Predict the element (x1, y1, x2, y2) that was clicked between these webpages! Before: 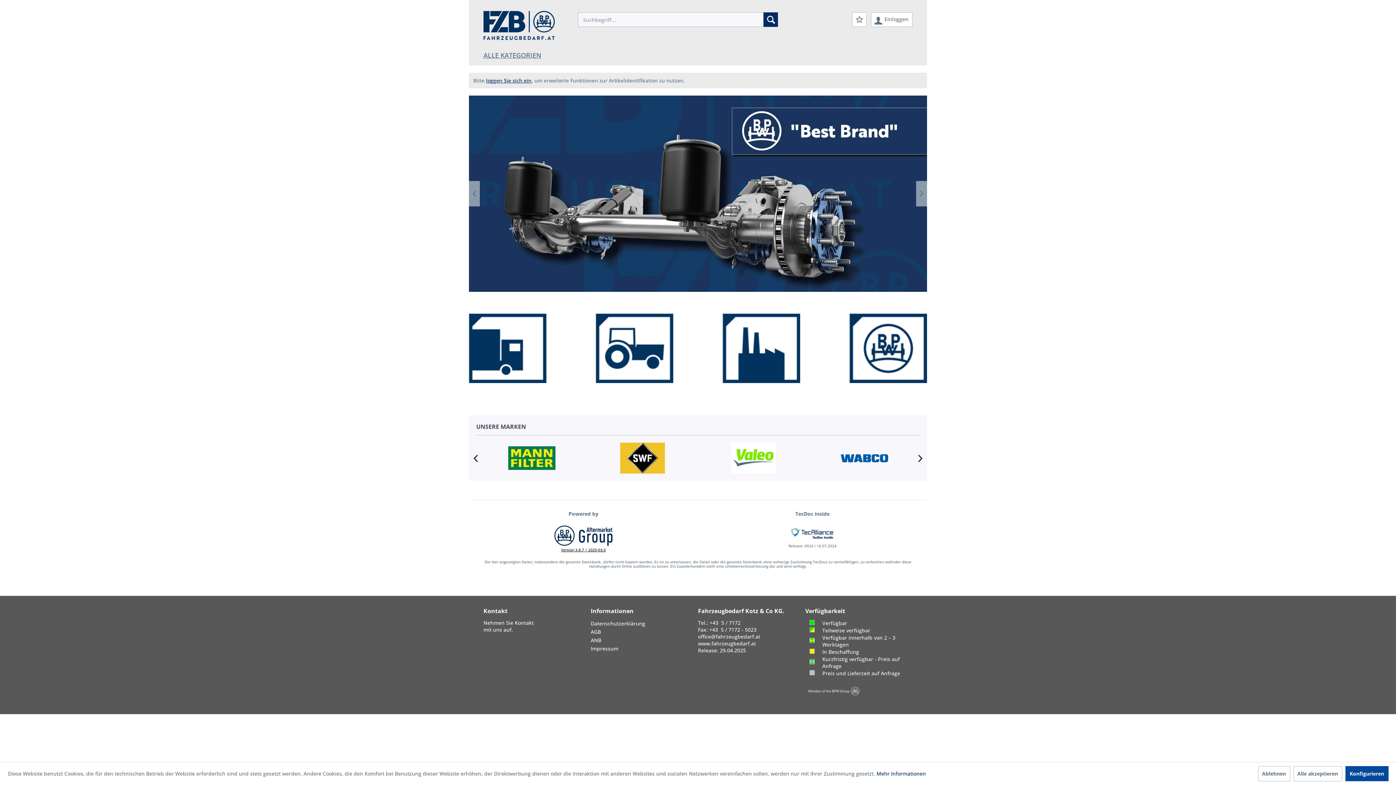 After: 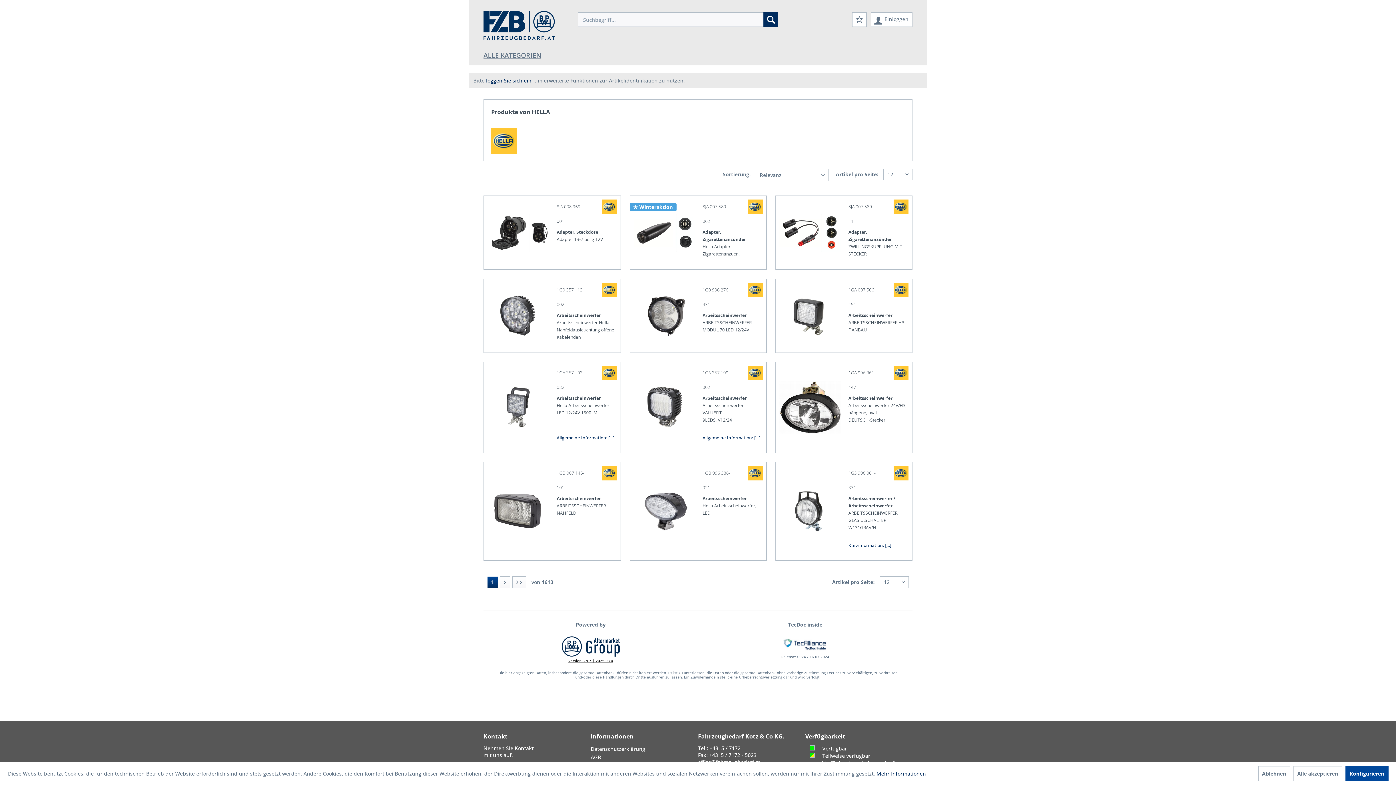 Action: bbox: (481, 442, 581, 473)